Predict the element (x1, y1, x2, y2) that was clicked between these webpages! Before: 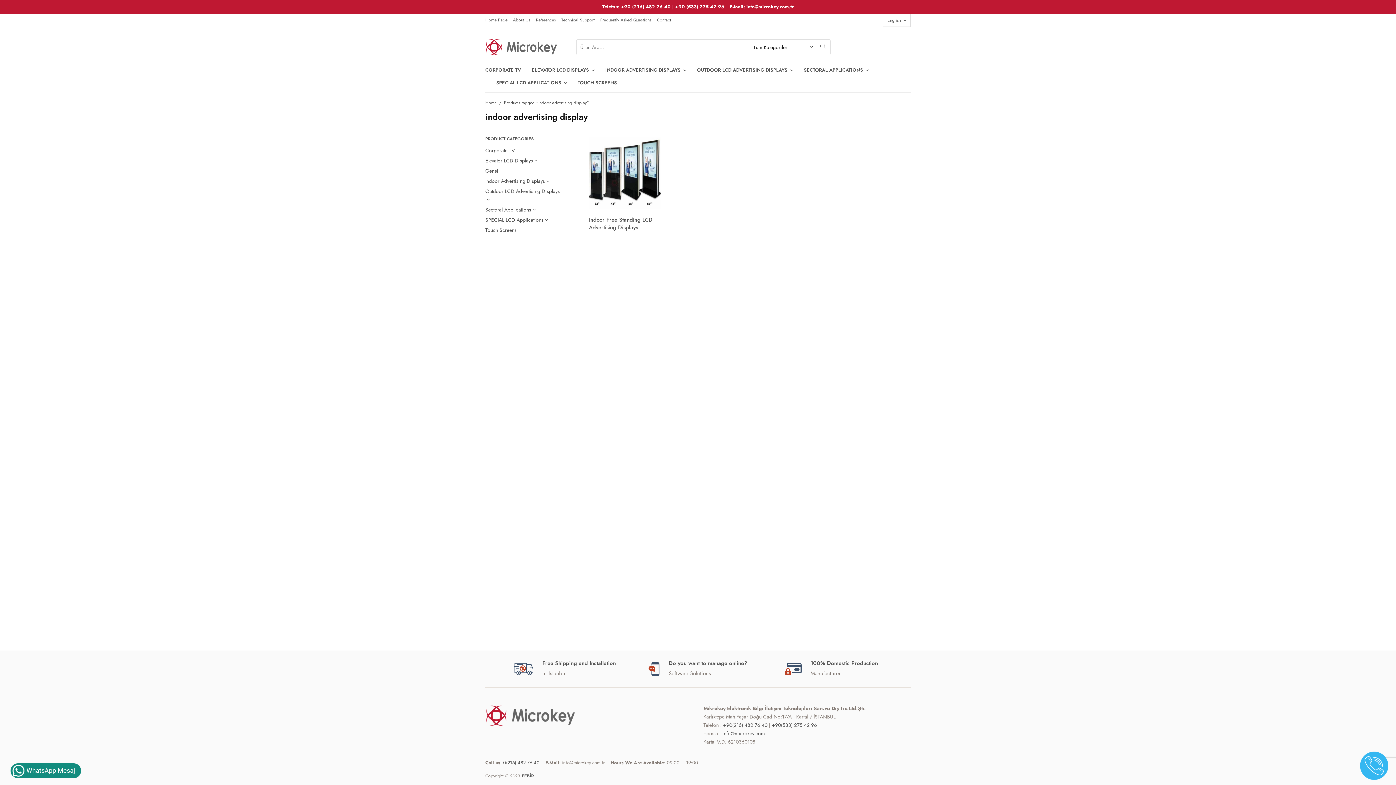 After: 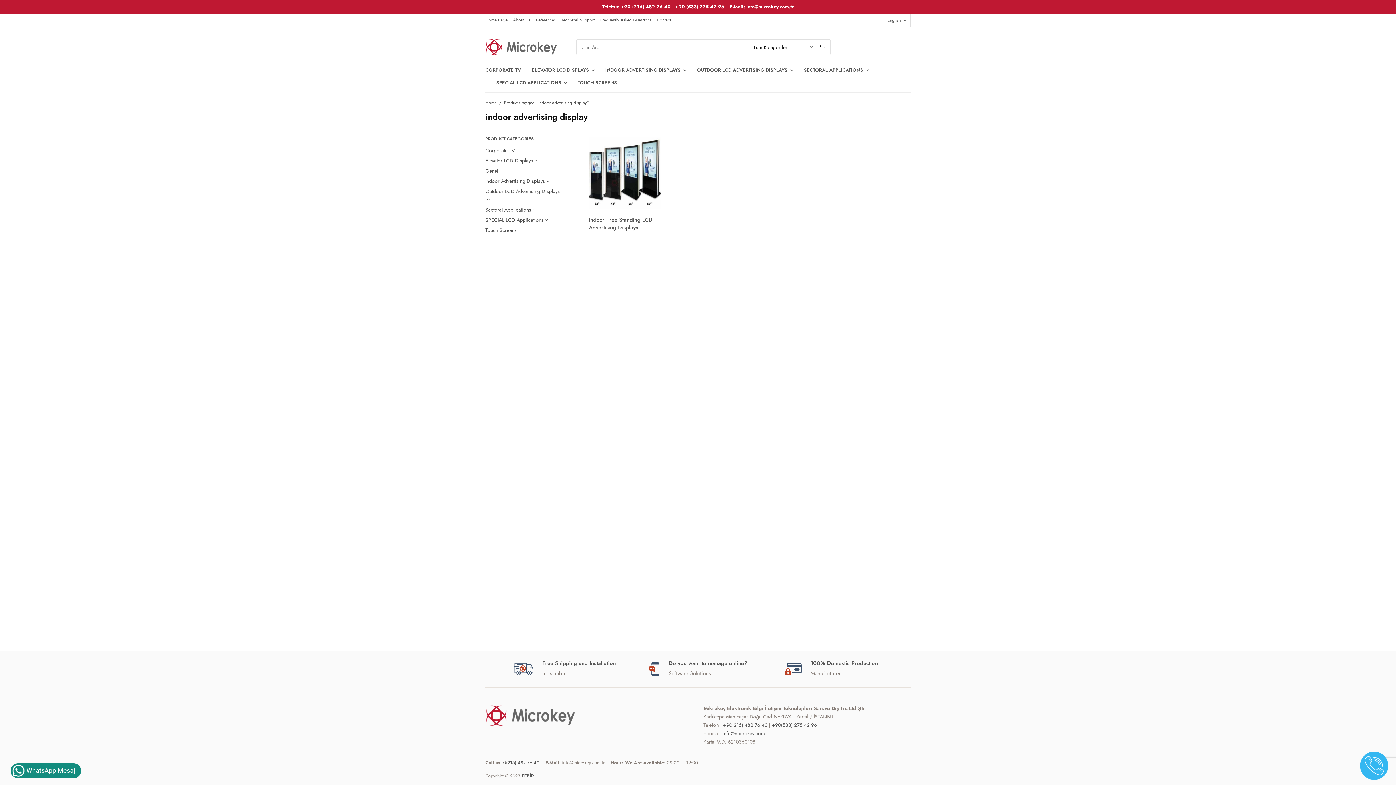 Action: bbox: (1360, 749, 1390, 780)